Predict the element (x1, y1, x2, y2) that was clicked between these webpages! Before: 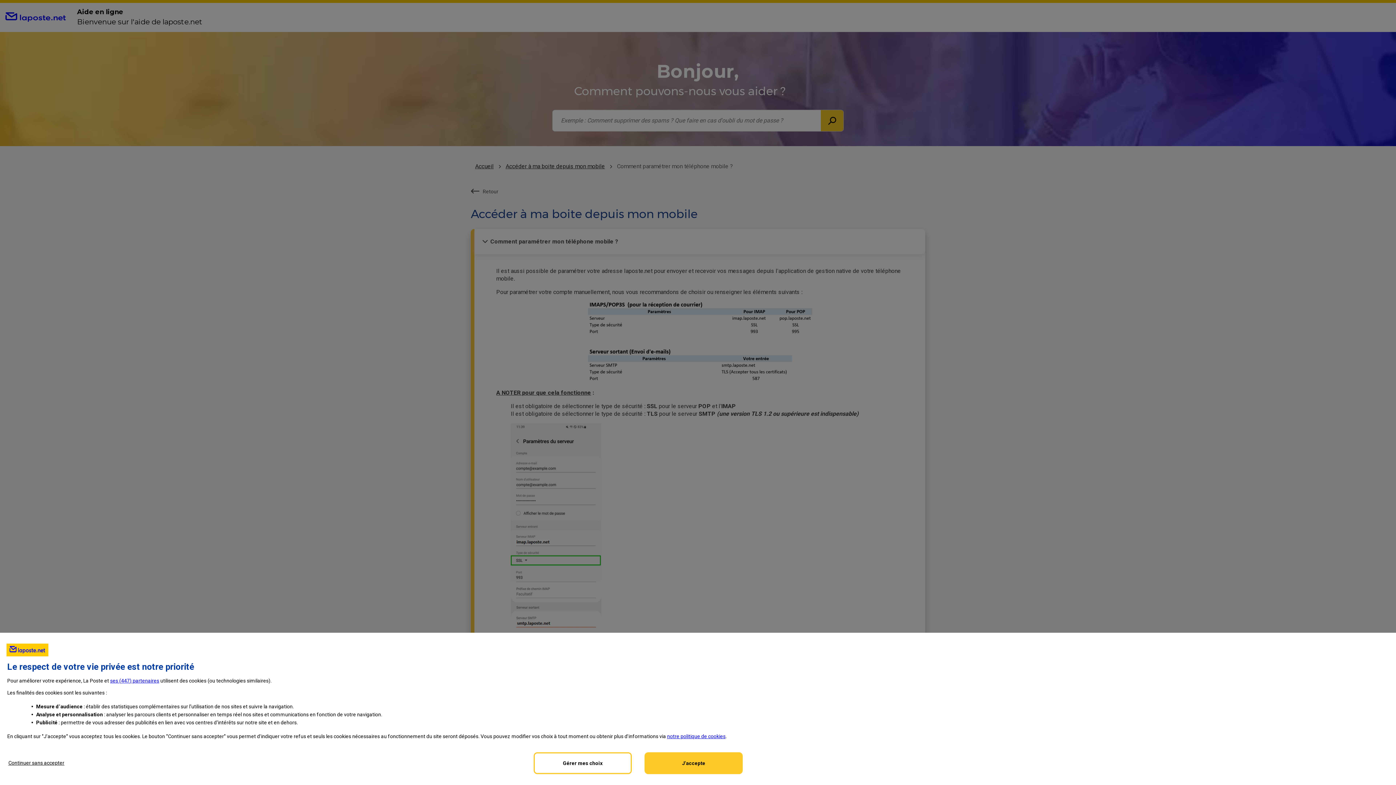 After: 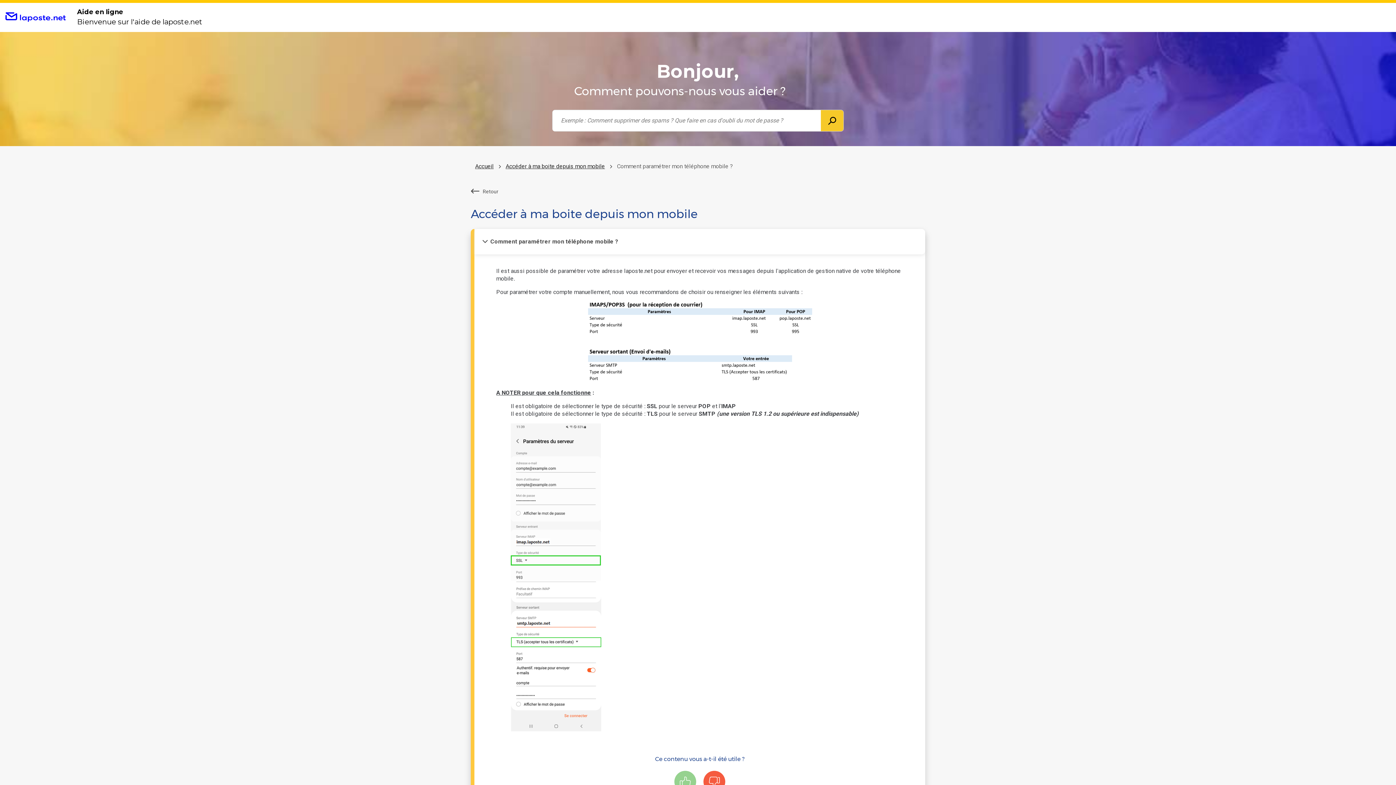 Action: bbox: (3, 752, 69, 773) label: Continuer sans accepter